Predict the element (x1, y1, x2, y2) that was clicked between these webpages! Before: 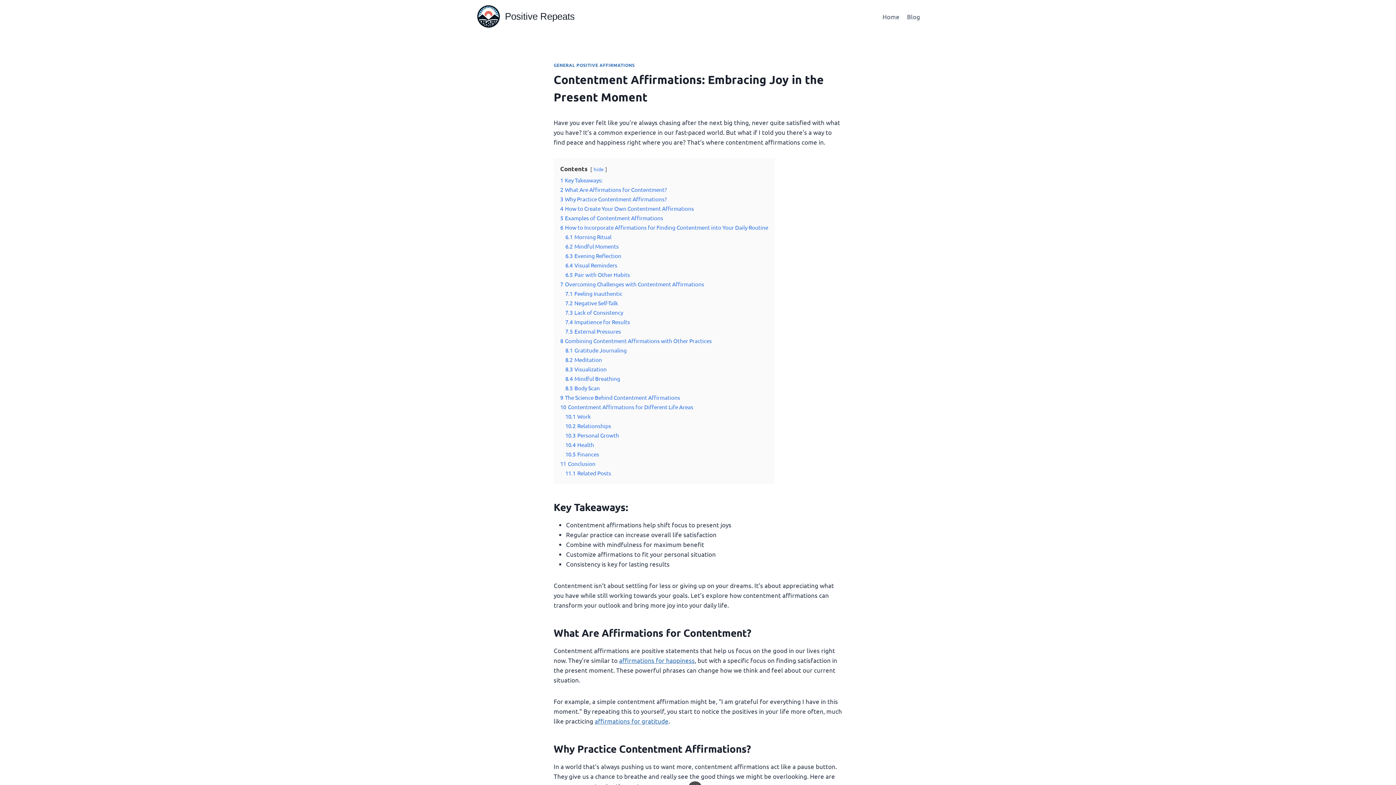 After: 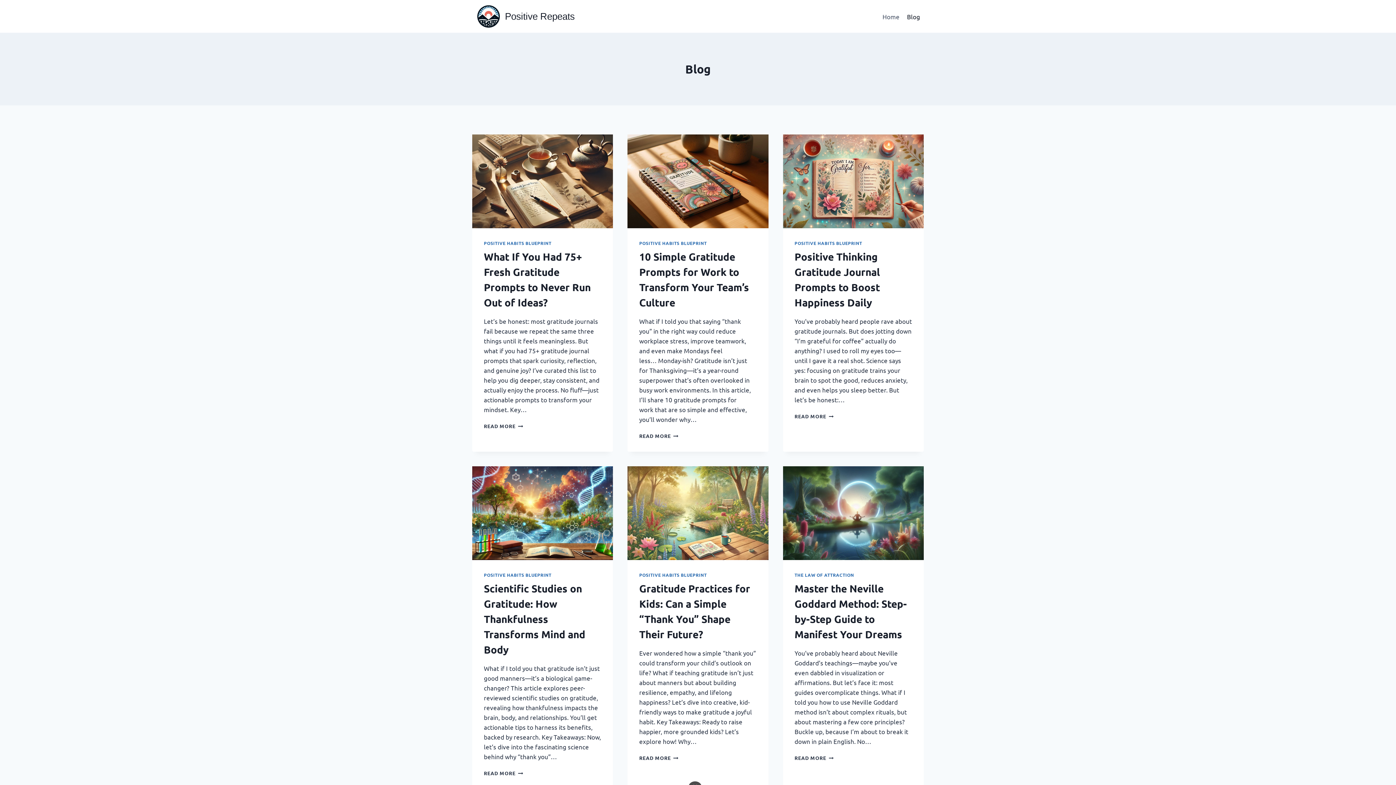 Action: bbox: (903, 7, 924, 24) label: Blog